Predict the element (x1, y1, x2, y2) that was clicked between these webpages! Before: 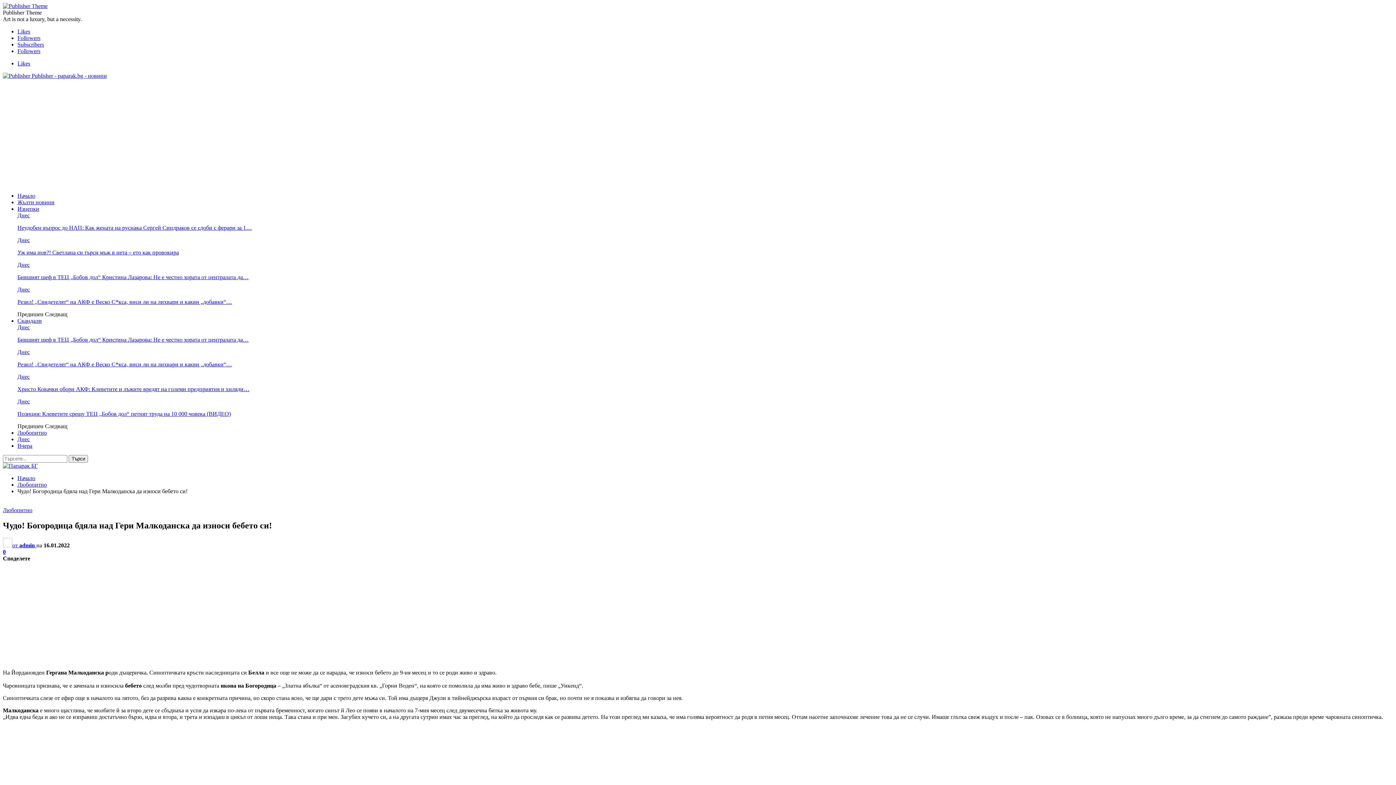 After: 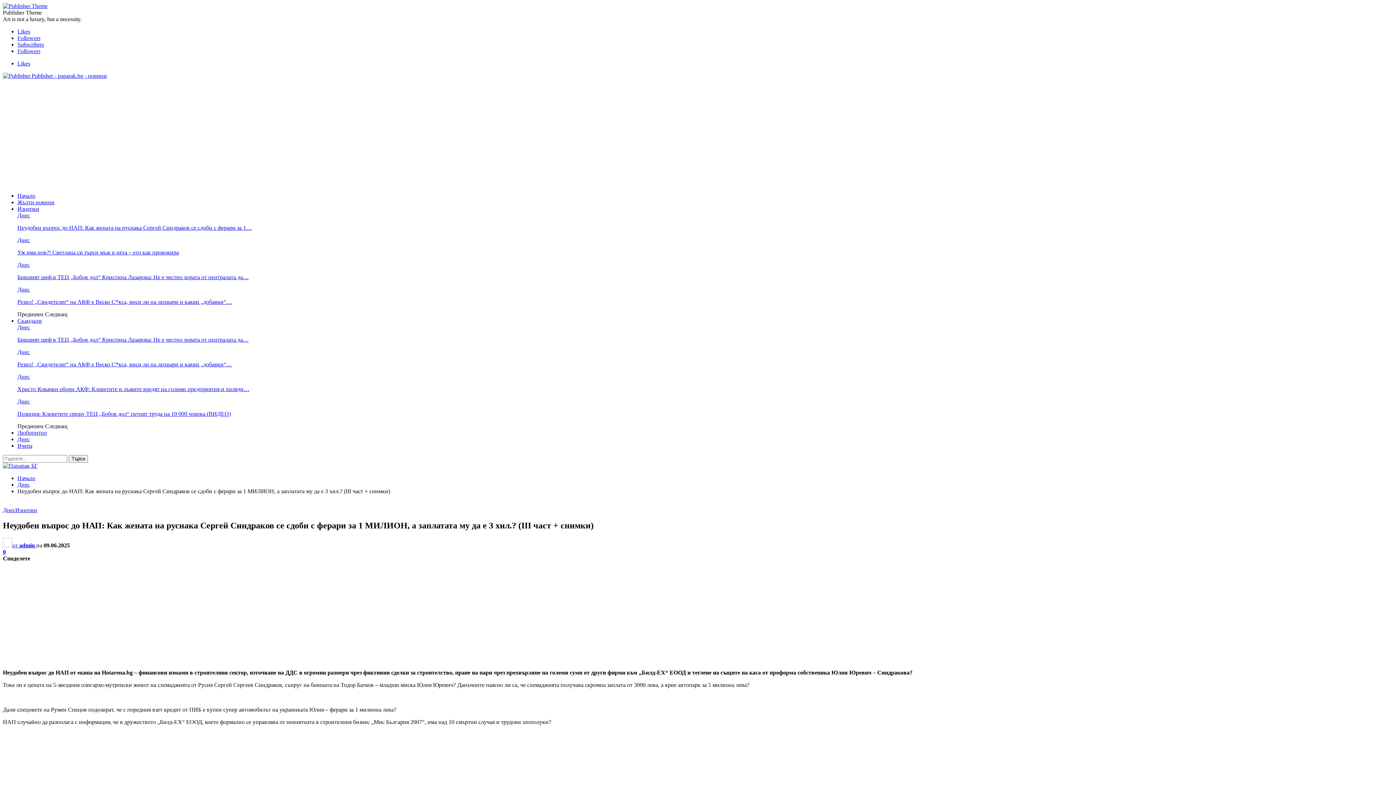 Action: bbox: (17, 224, 252, 230) label: Неудобен въпрос до НАП: Как жената на руснака Сергей Синдраков се сдоби с ферари за 1…